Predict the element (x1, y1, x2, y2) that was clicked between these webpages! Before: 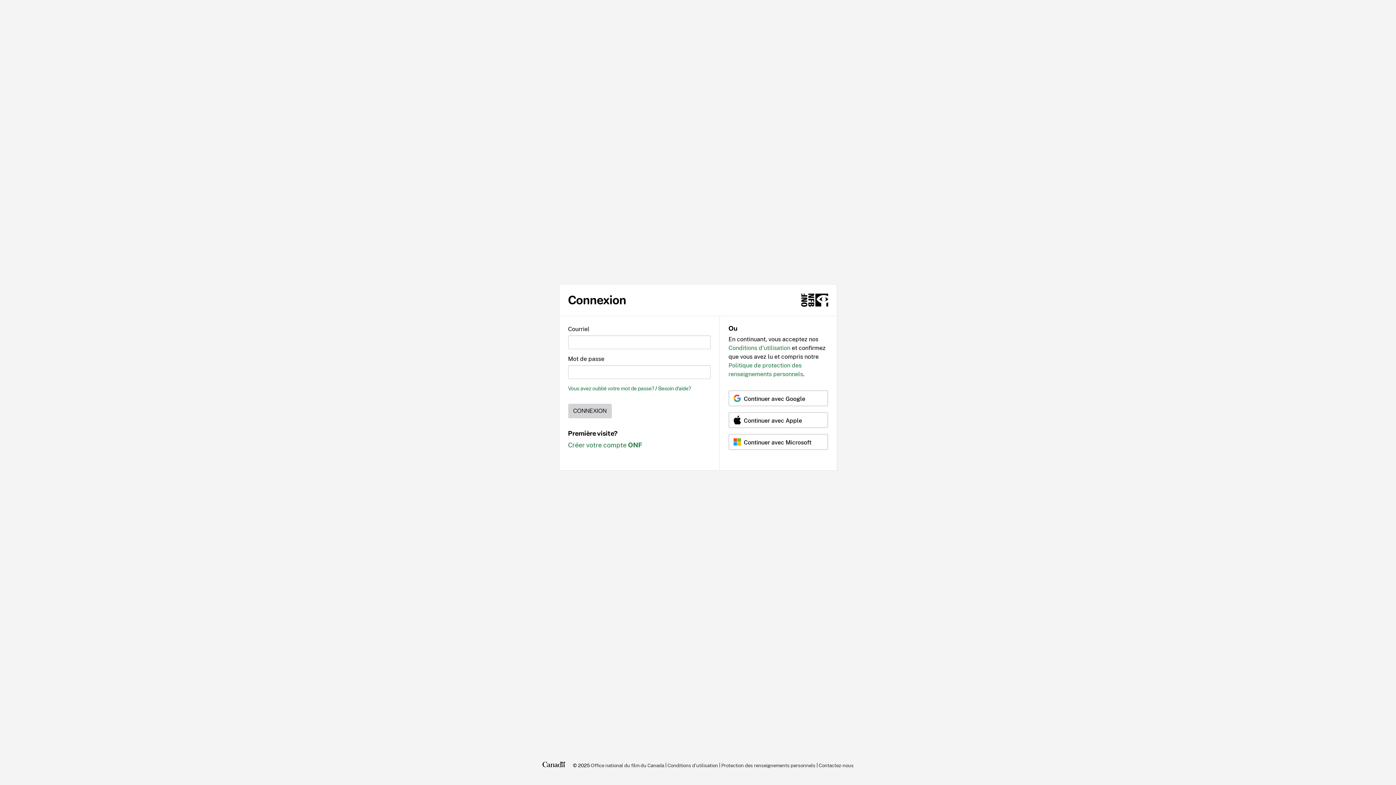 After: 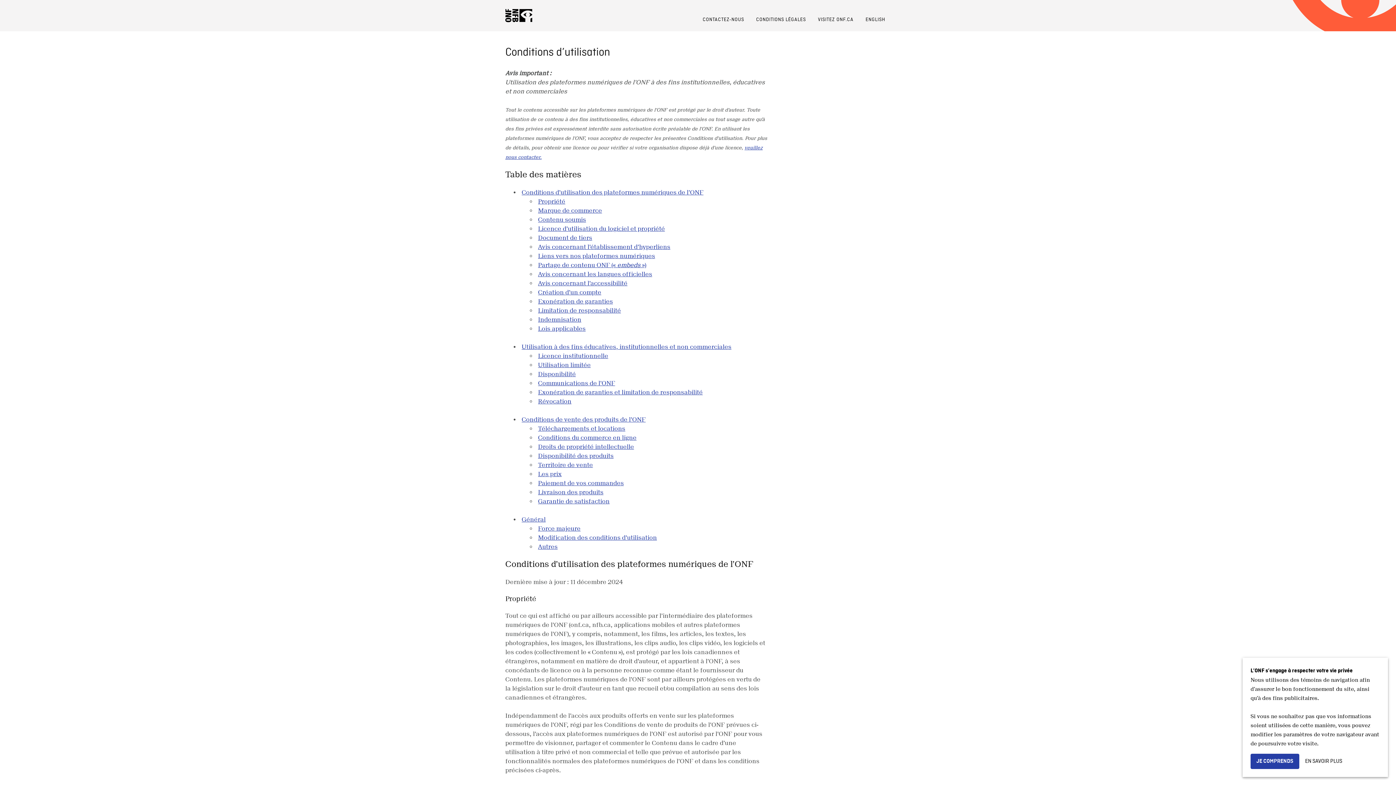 Action: label: Conditions d'utilisation bbox: (667, 760, 718, 770)